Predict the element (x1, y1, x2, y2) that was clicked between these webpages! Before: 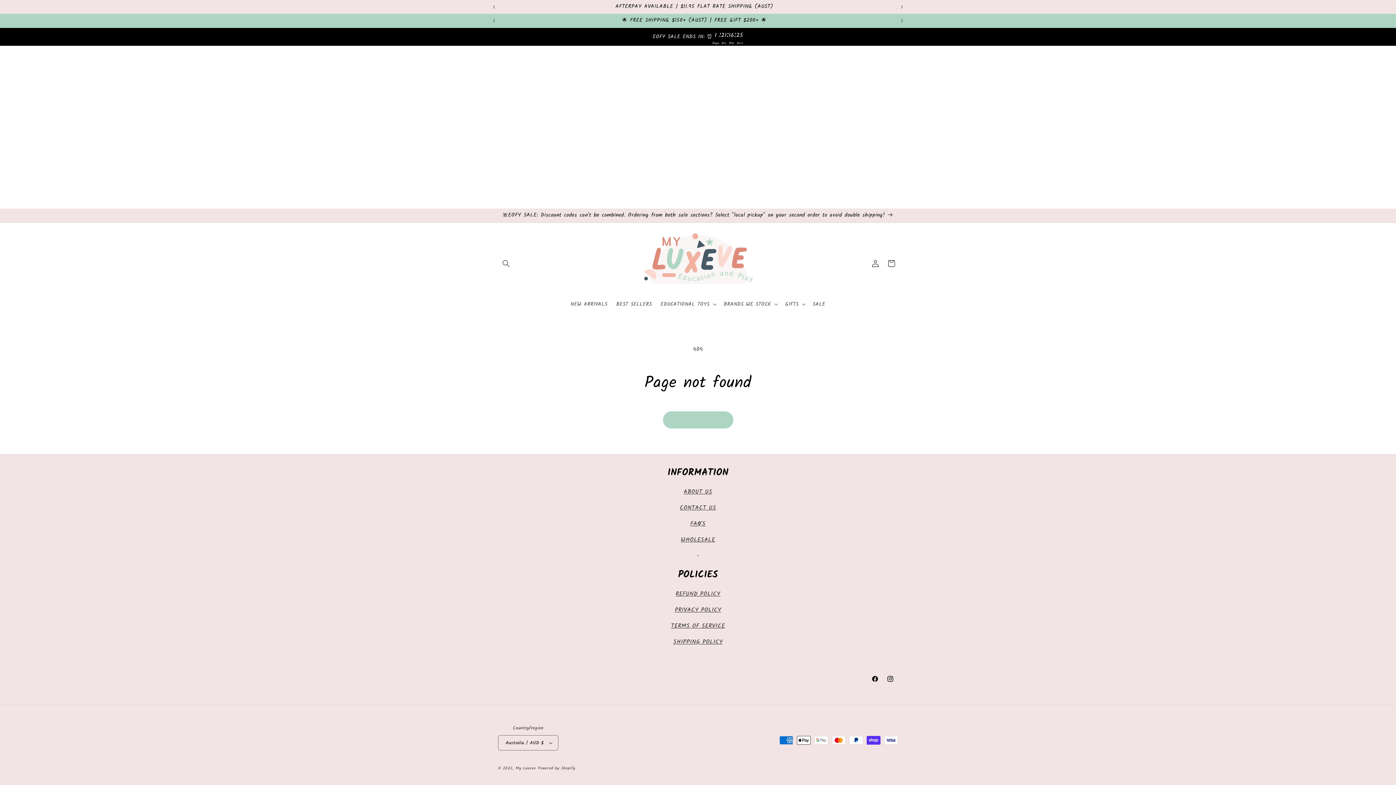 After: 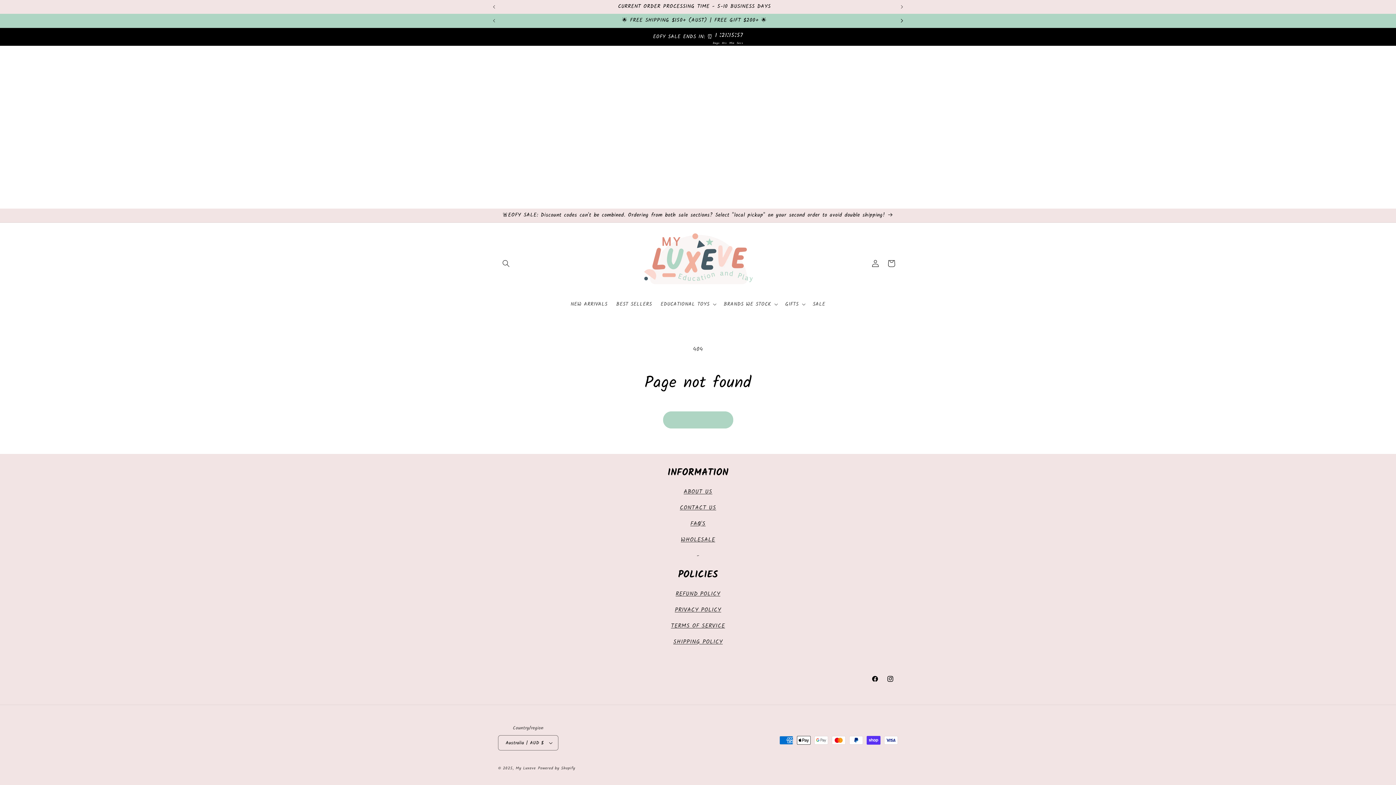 Action: bbox: (894, 13, 910, 27) label: Next announcement